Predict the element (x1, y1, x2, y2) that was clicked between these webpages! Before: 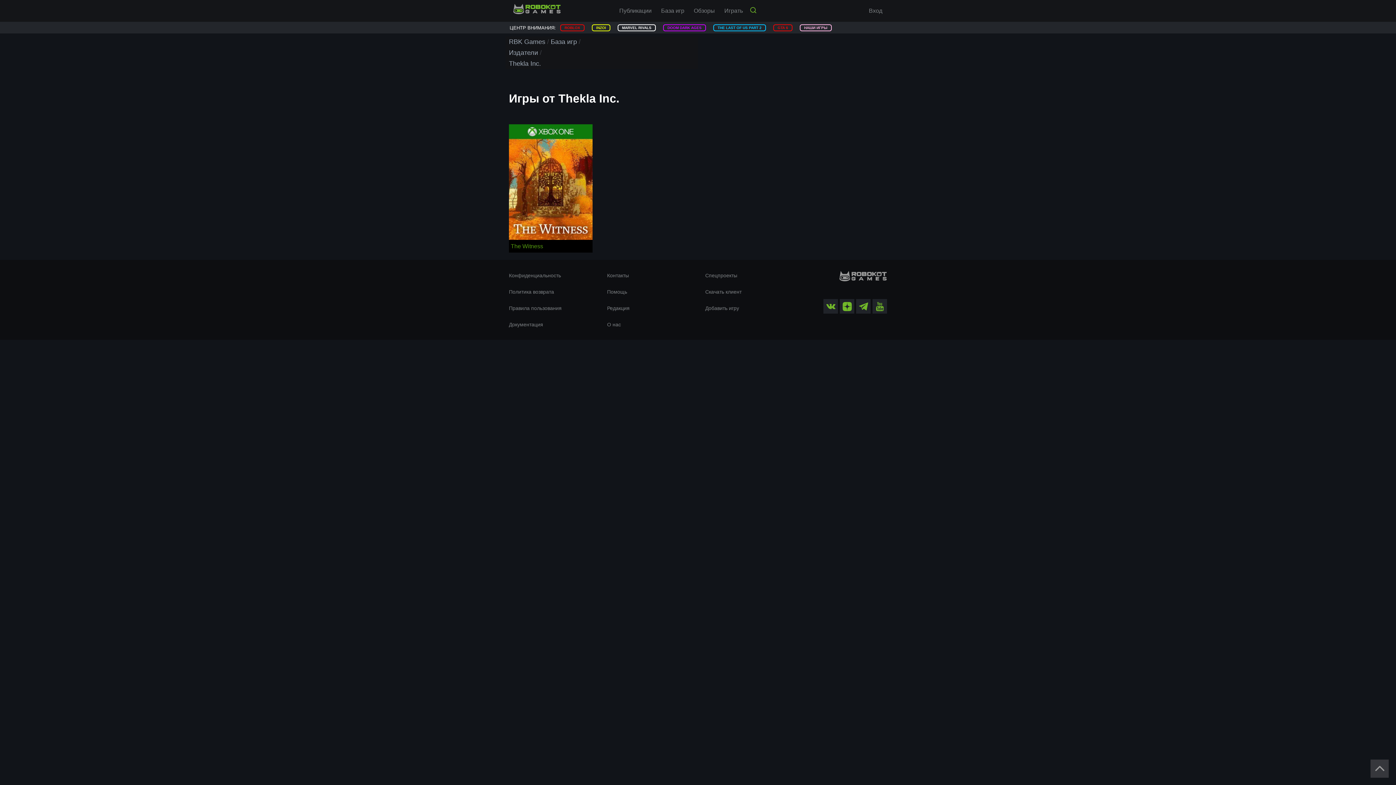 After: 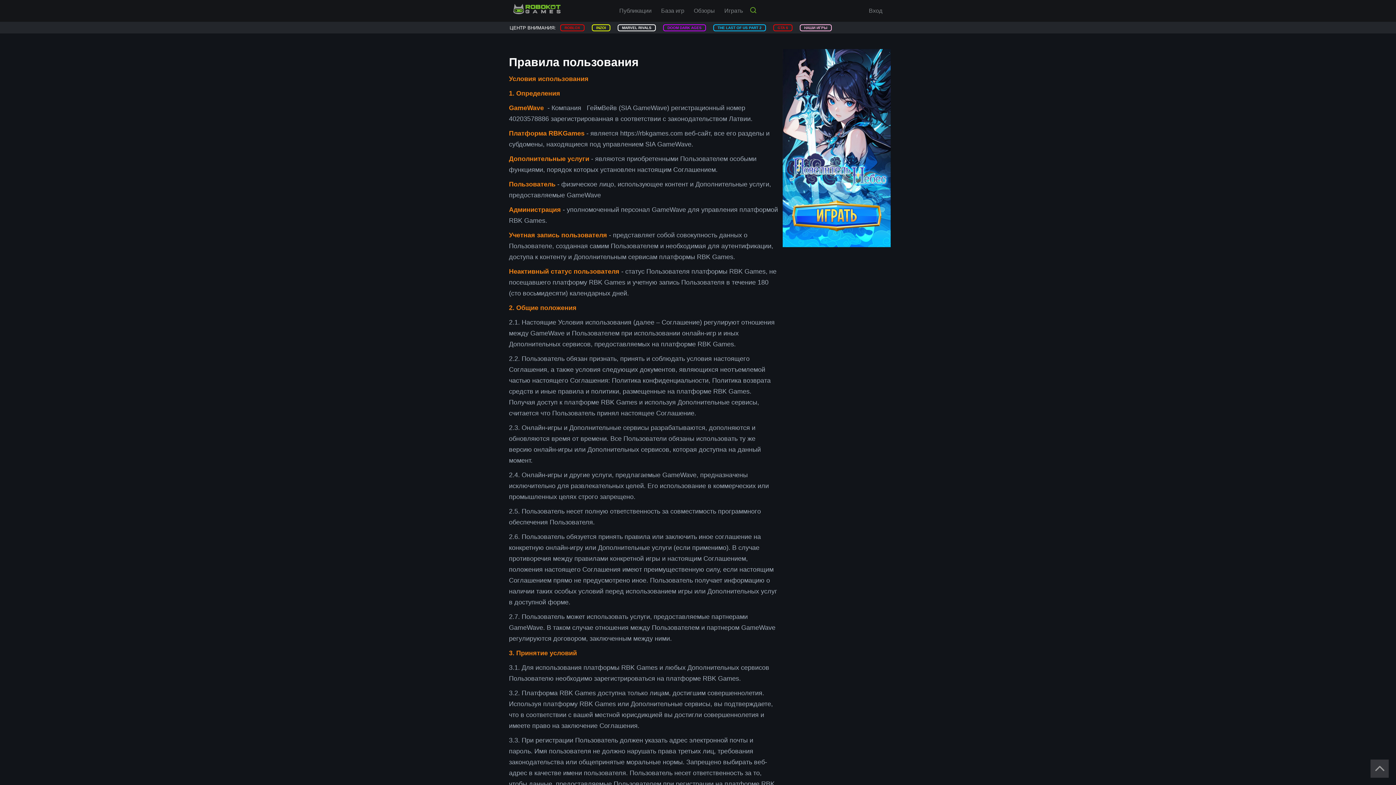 Action: bbox: (509, 305, 561, 311) label: Правила пользования